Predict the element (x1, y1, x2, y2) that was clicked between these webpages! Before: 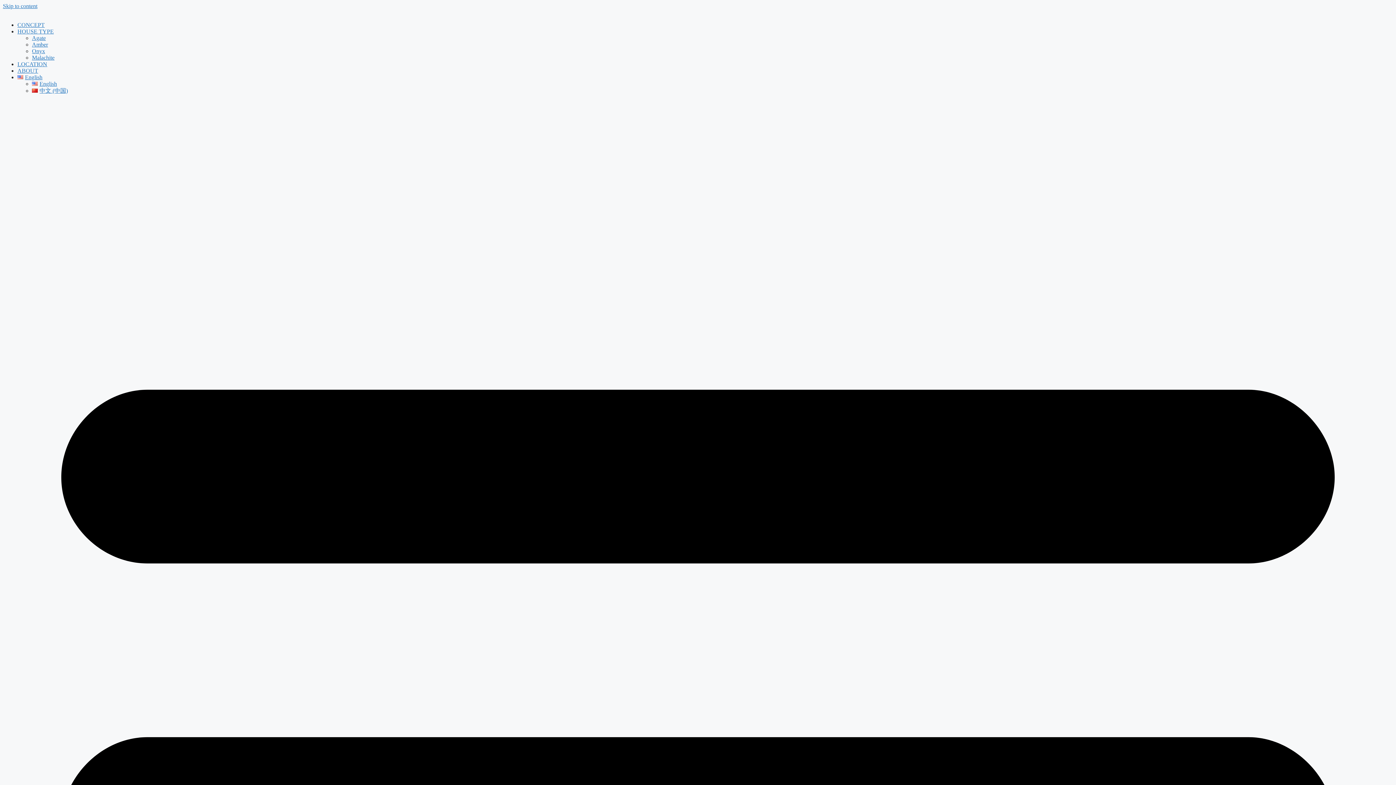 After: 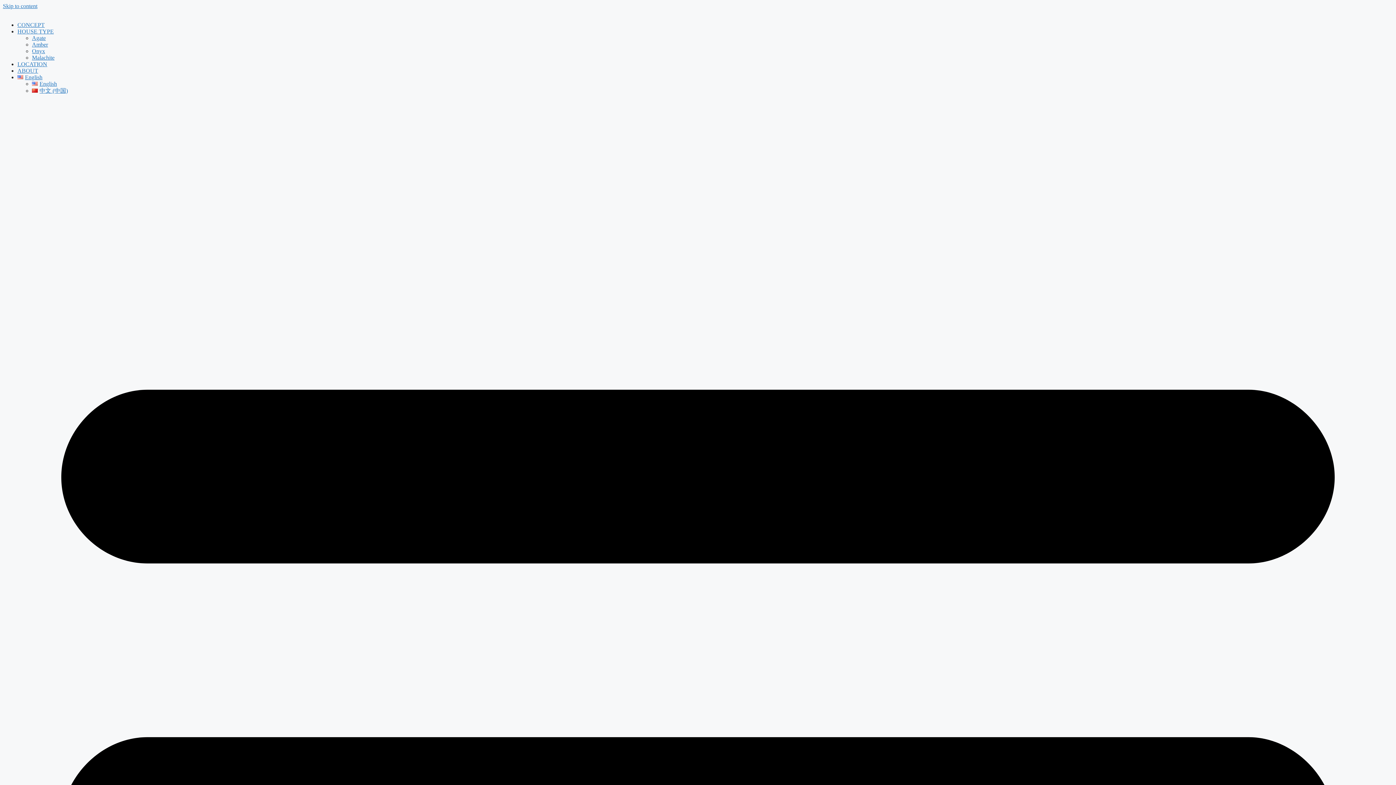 Action: bbox: (32, 54, 54, 60) label: Malachite